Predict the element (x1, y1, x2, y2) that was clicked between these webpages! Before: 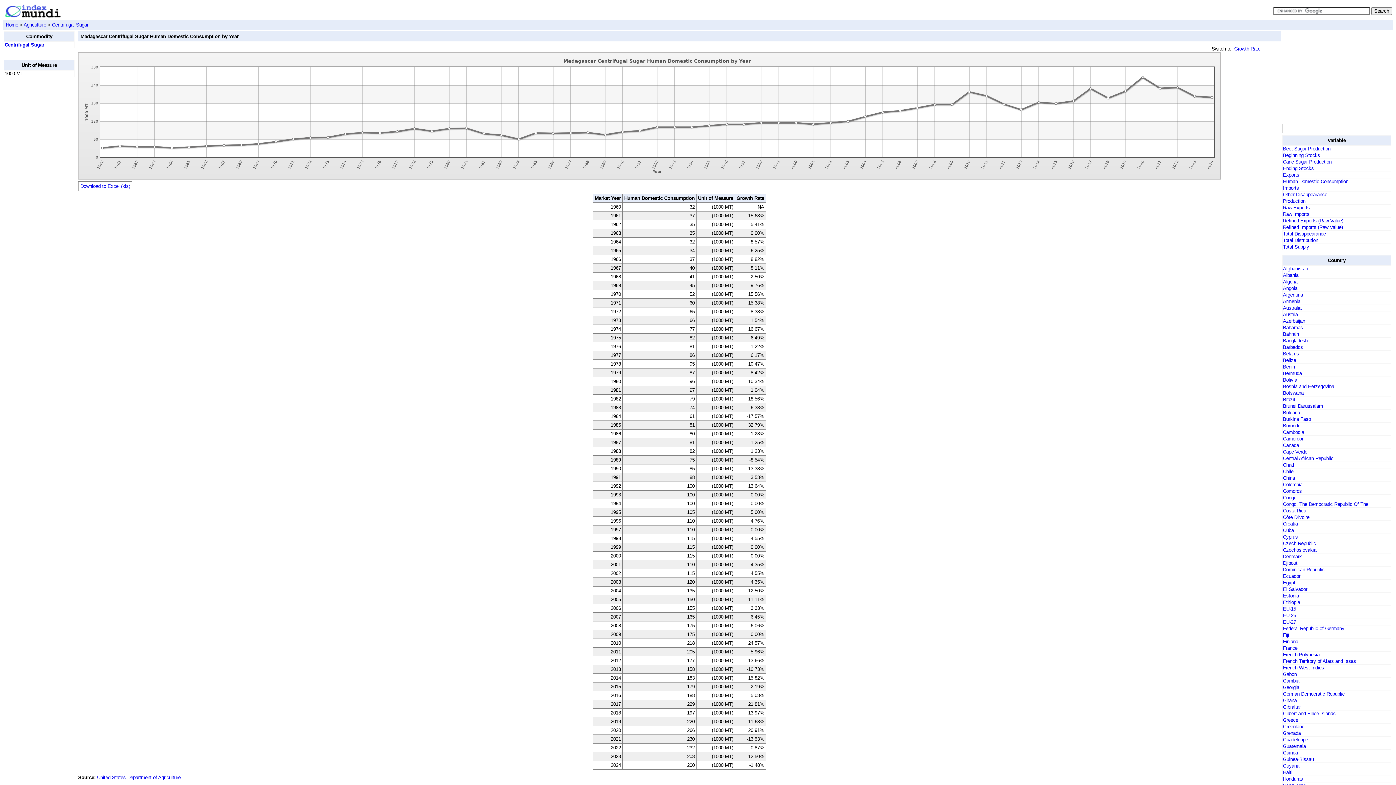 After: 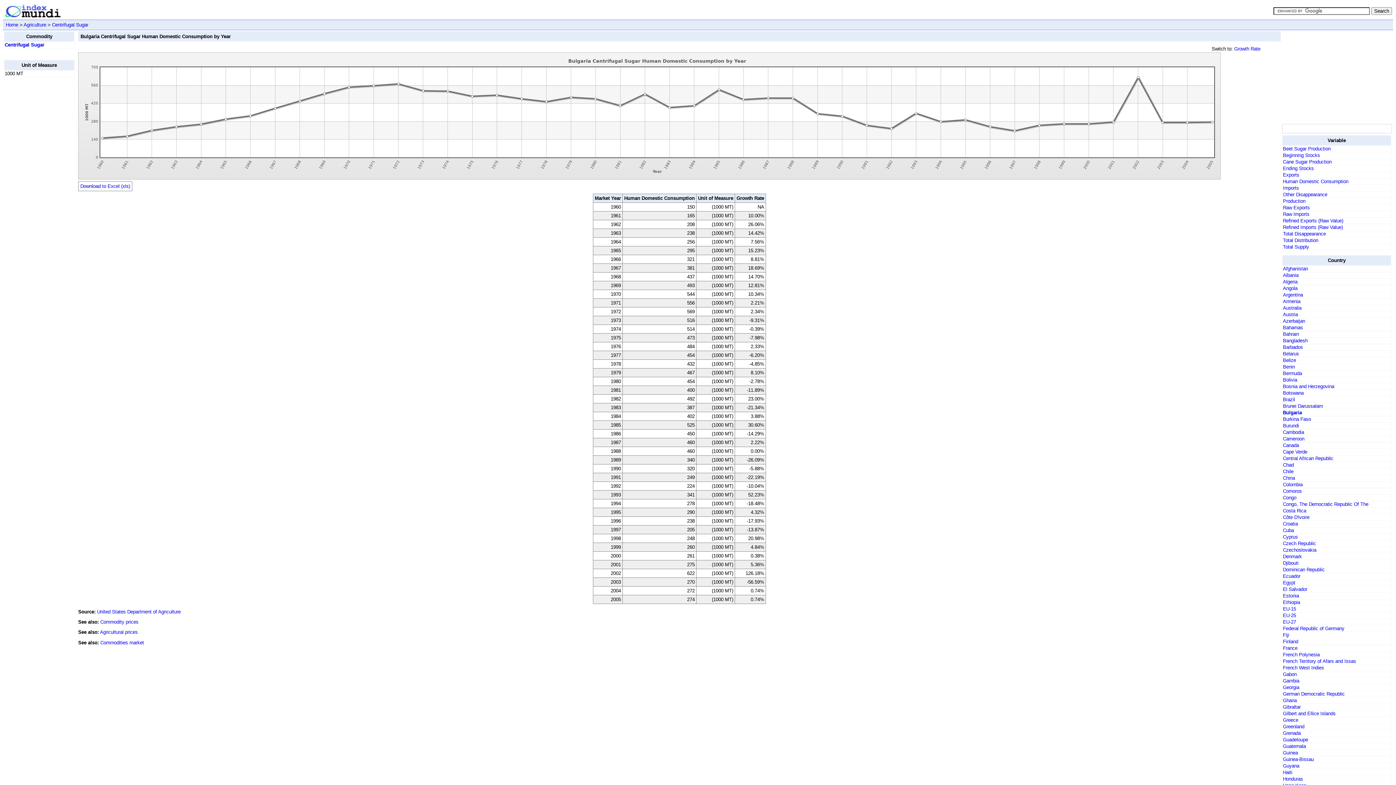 Action: label: Bulgaria bbox: (1283, 410, 1300, 415)